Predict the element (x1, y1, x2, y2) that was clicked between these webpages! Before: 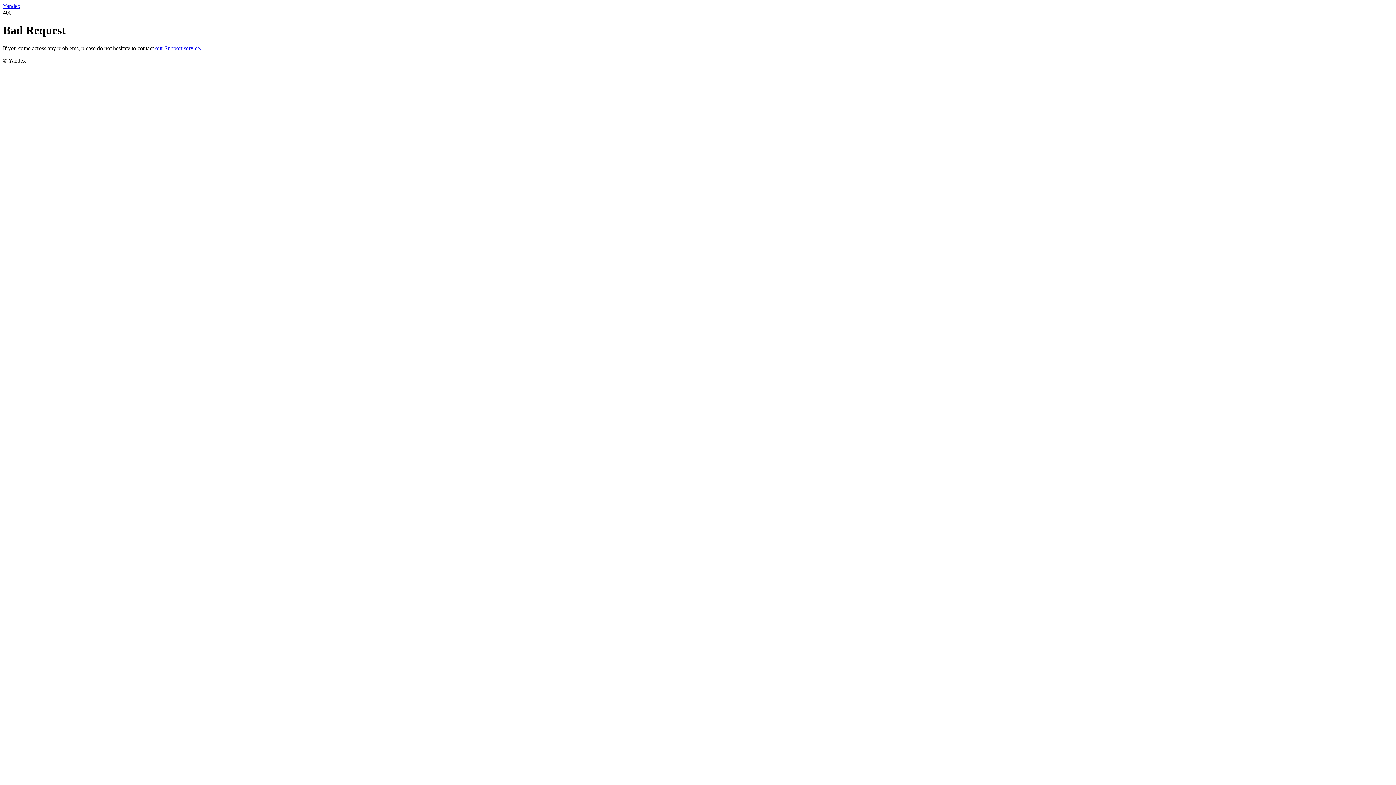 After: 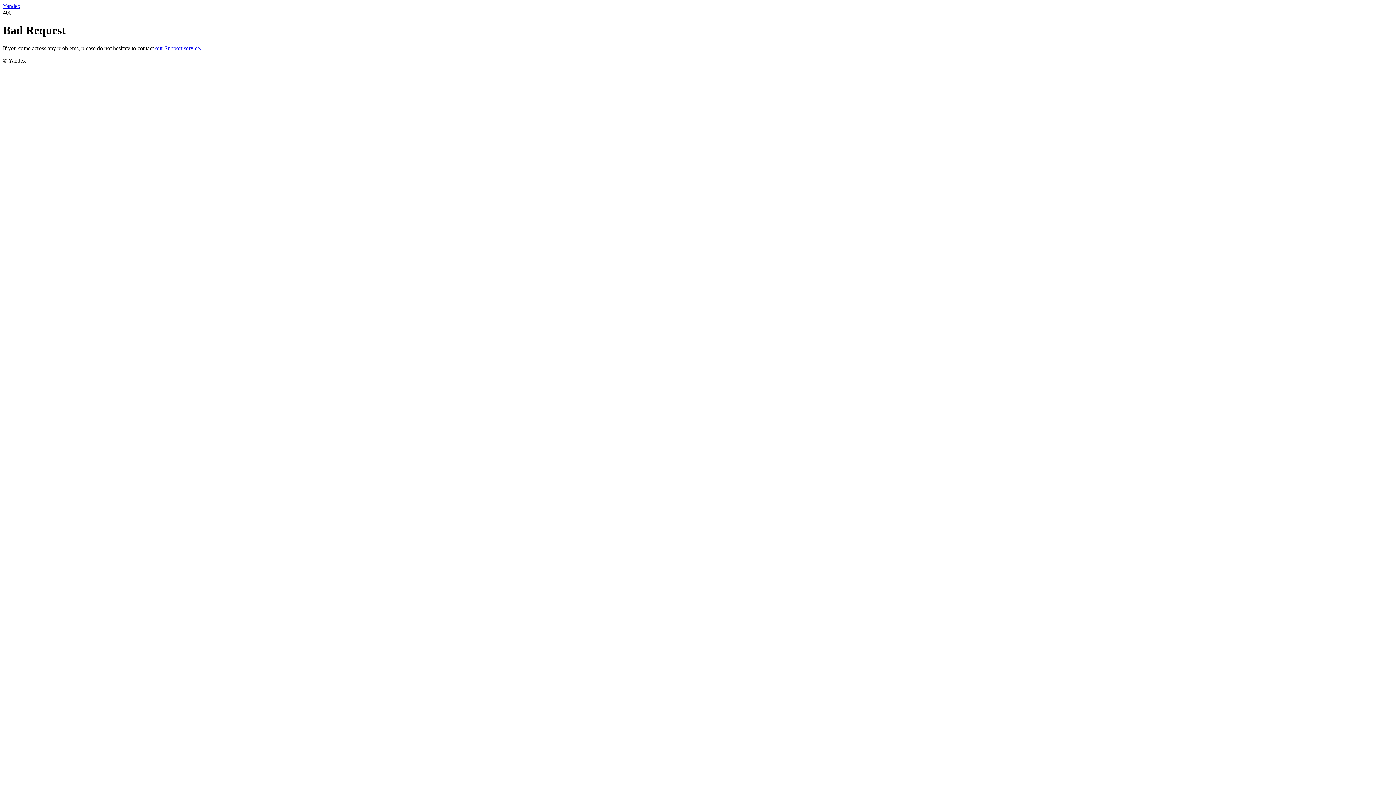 Action: bbox: (155, 45, 201, 51) label: our Support service.